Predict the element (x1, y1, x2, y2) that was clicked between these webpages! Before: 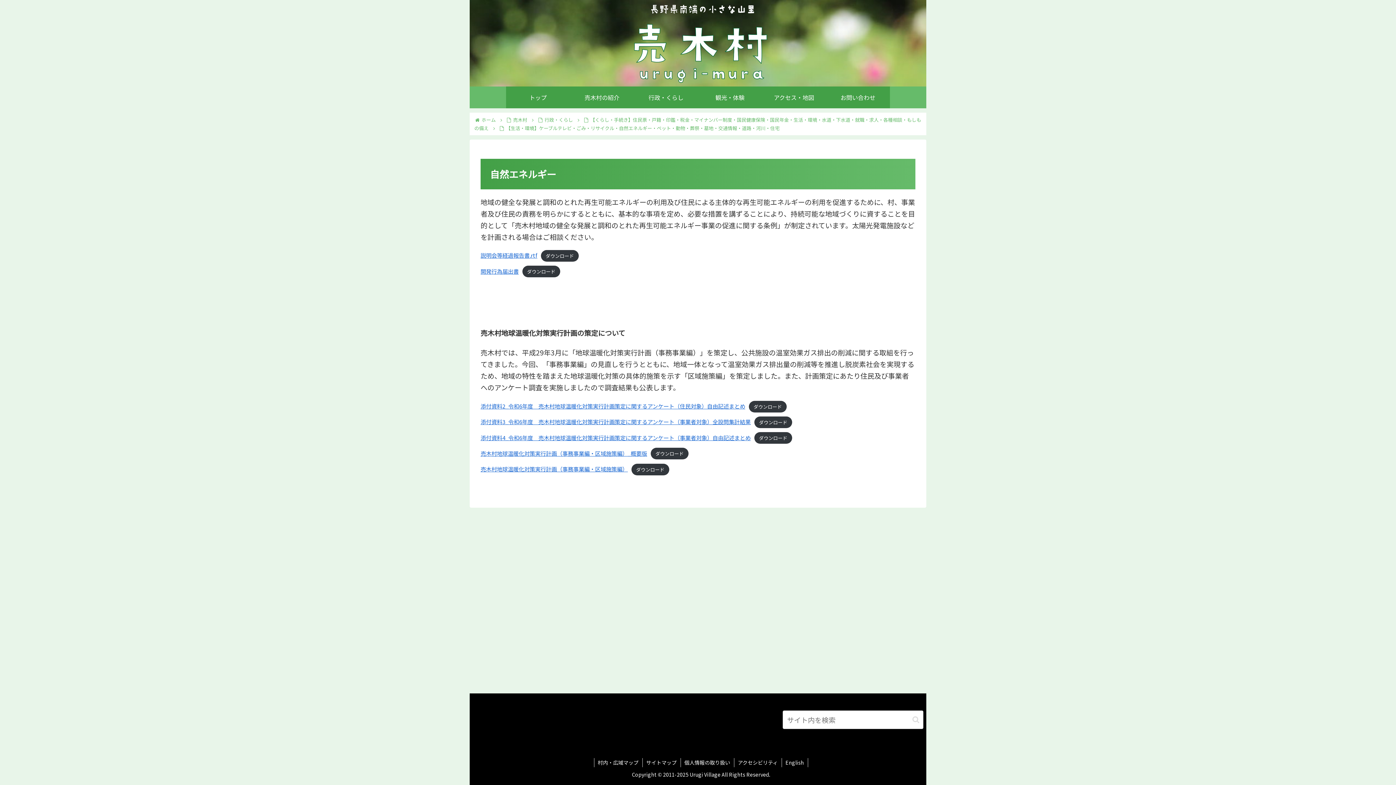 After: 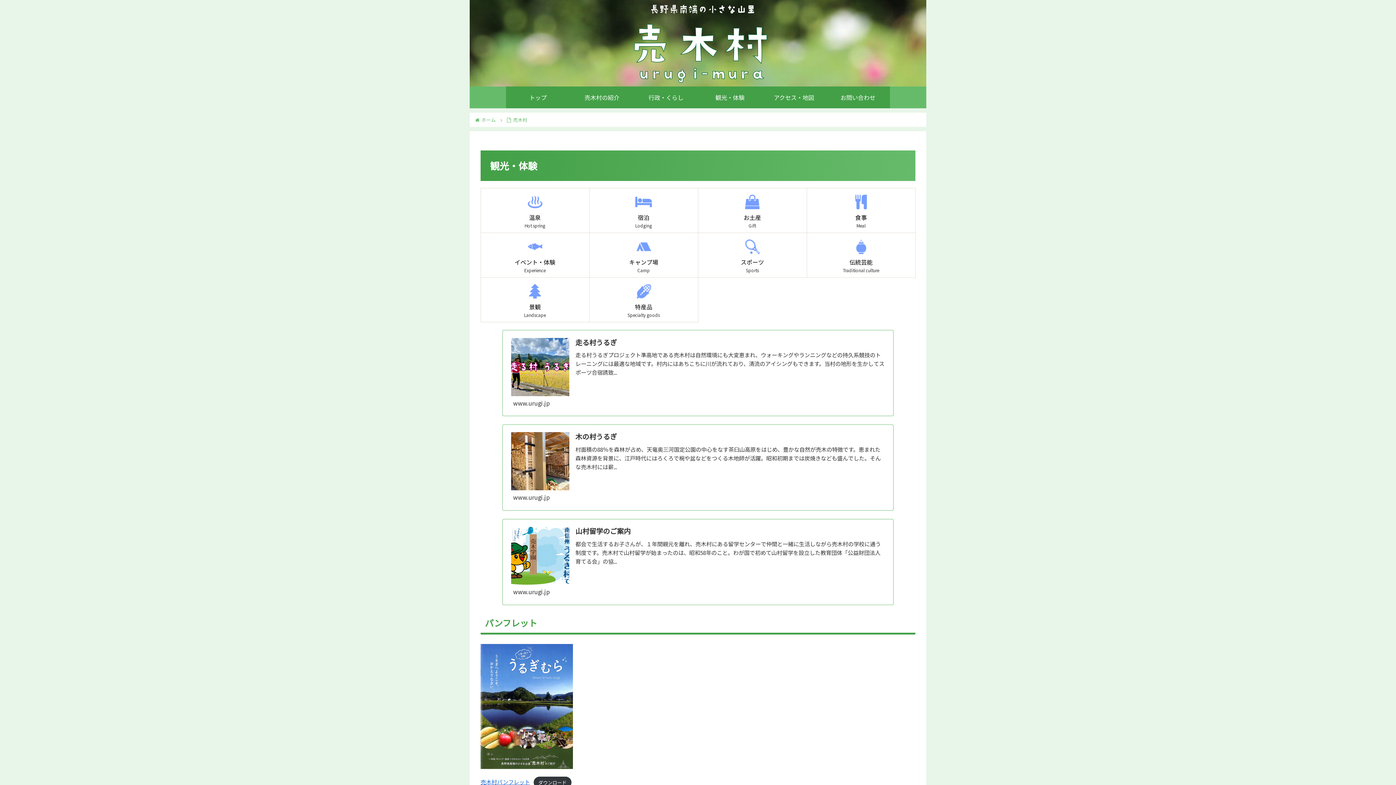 Action: label: 観光・体験 bbox: (698, 86, 762, 108)